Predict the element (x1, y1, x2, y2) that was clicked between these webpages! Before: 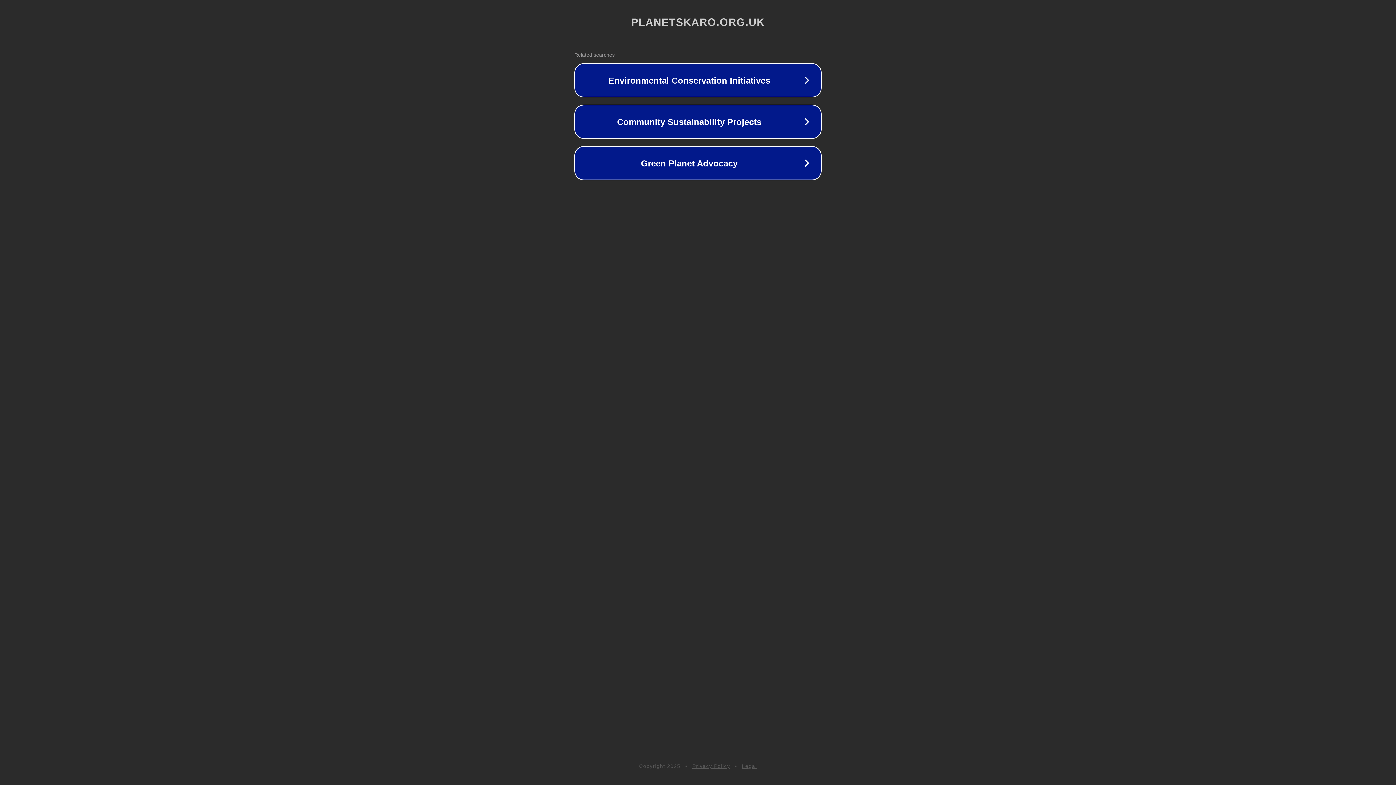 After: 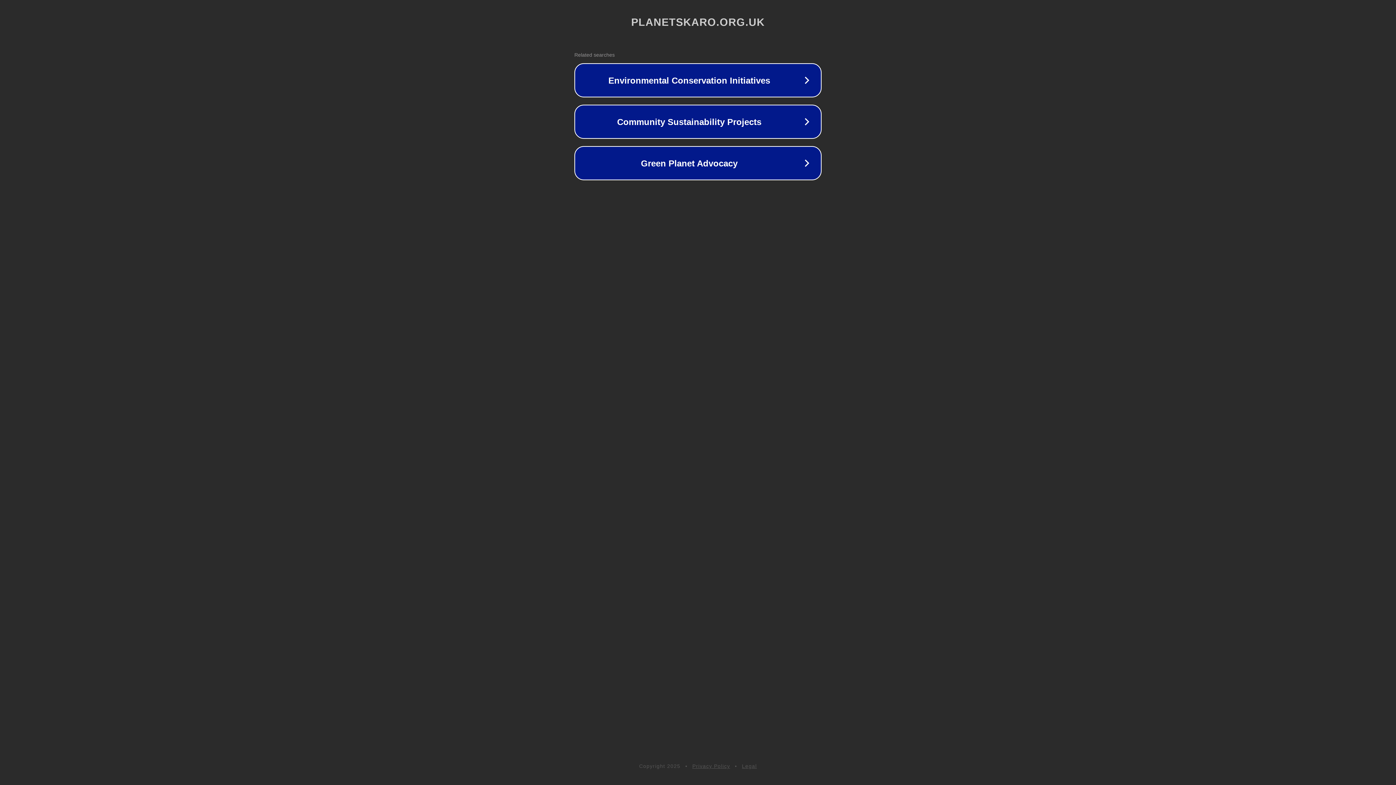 Action: bbox: (742, 763, 757, 769) label: Legal